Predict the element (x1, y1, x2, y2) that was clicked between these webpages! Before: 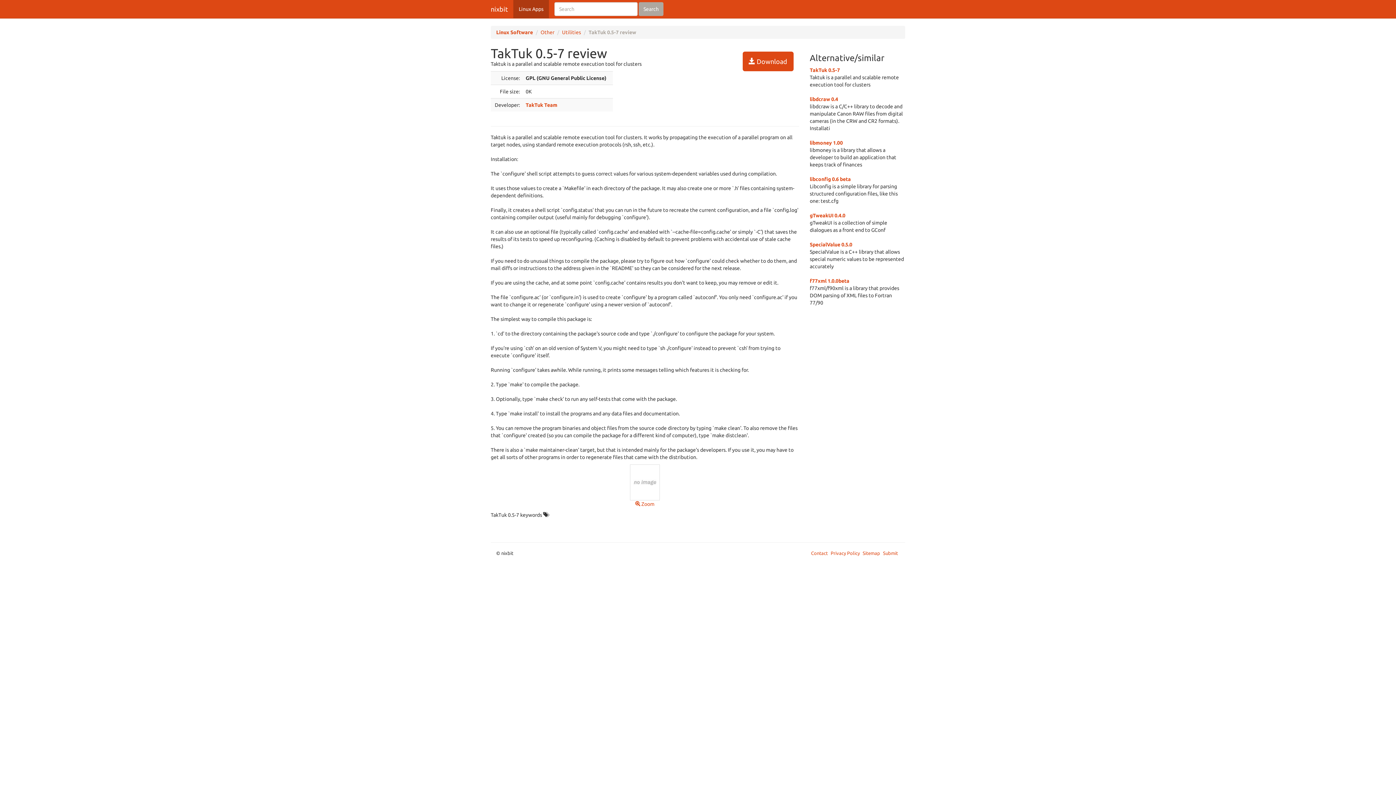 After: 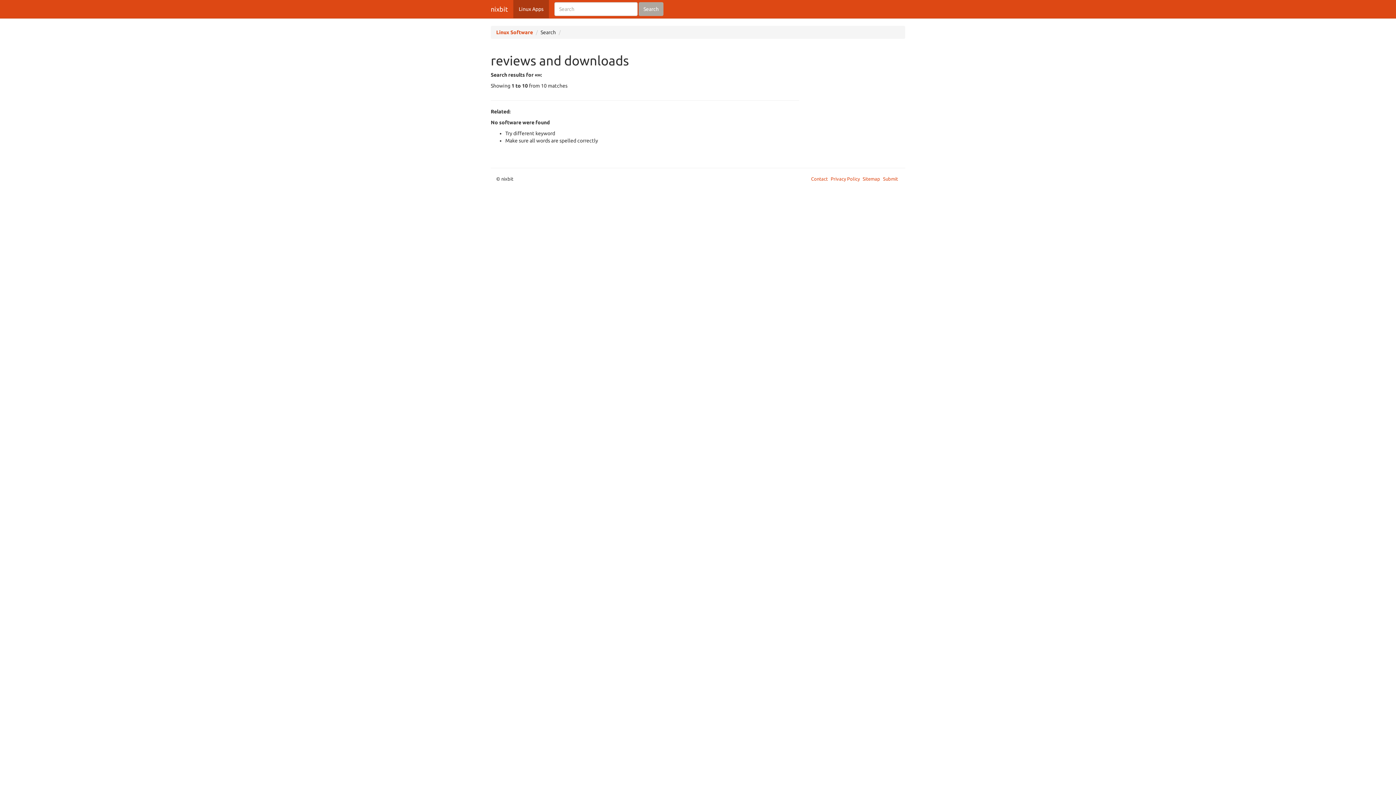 Action: label: Search bbox: (638, 2, 663, 16)